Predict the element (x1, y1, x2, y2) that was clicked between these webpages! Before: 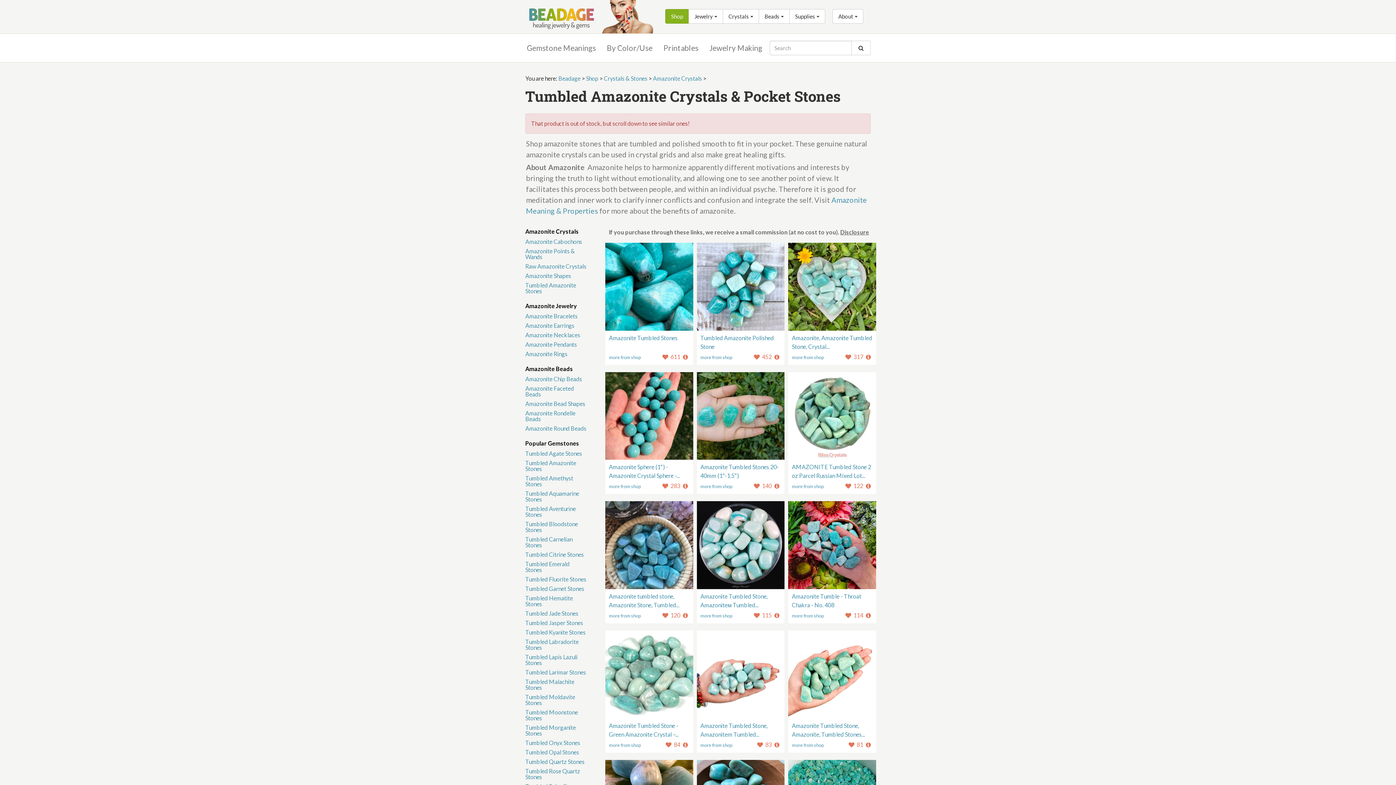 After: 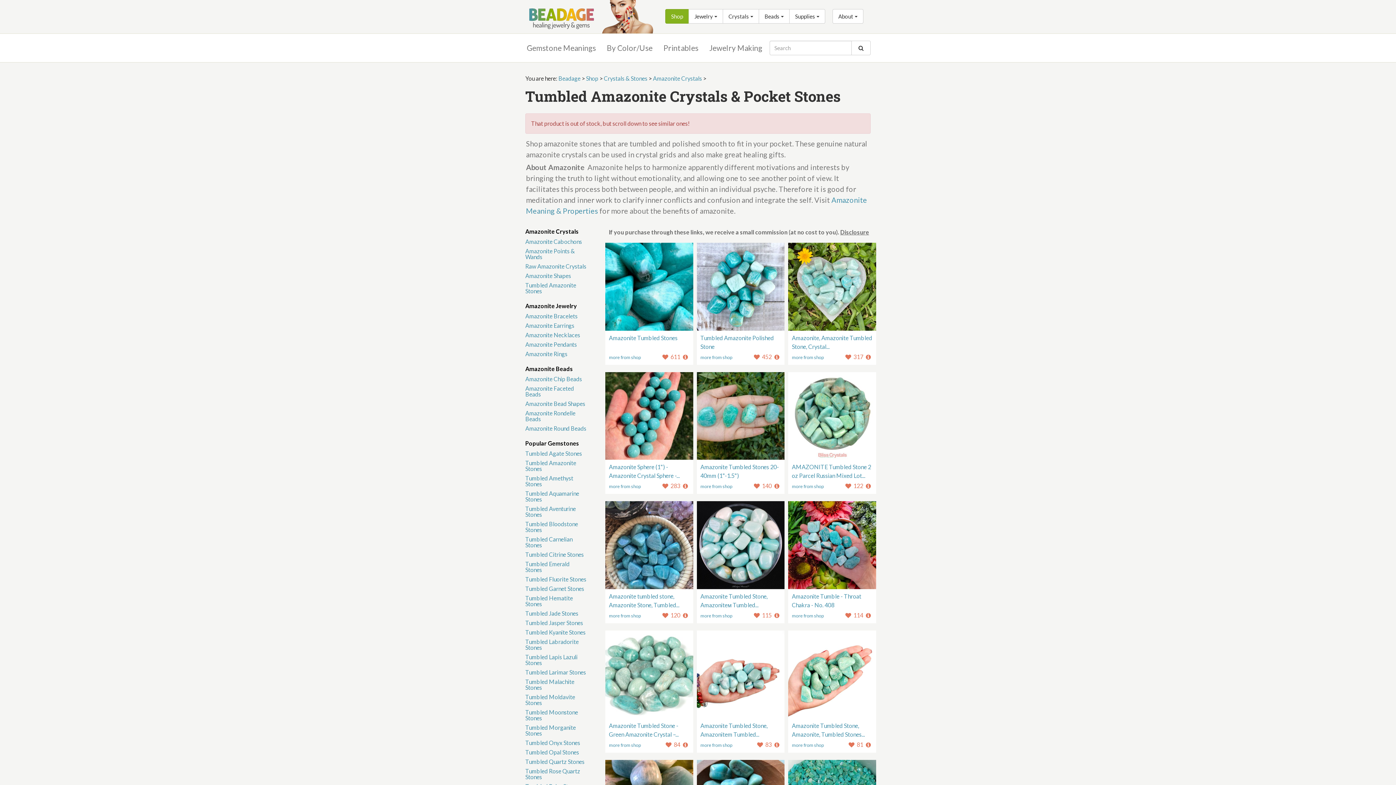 Action: bbox: (752, 353, 771, 360) label:  452